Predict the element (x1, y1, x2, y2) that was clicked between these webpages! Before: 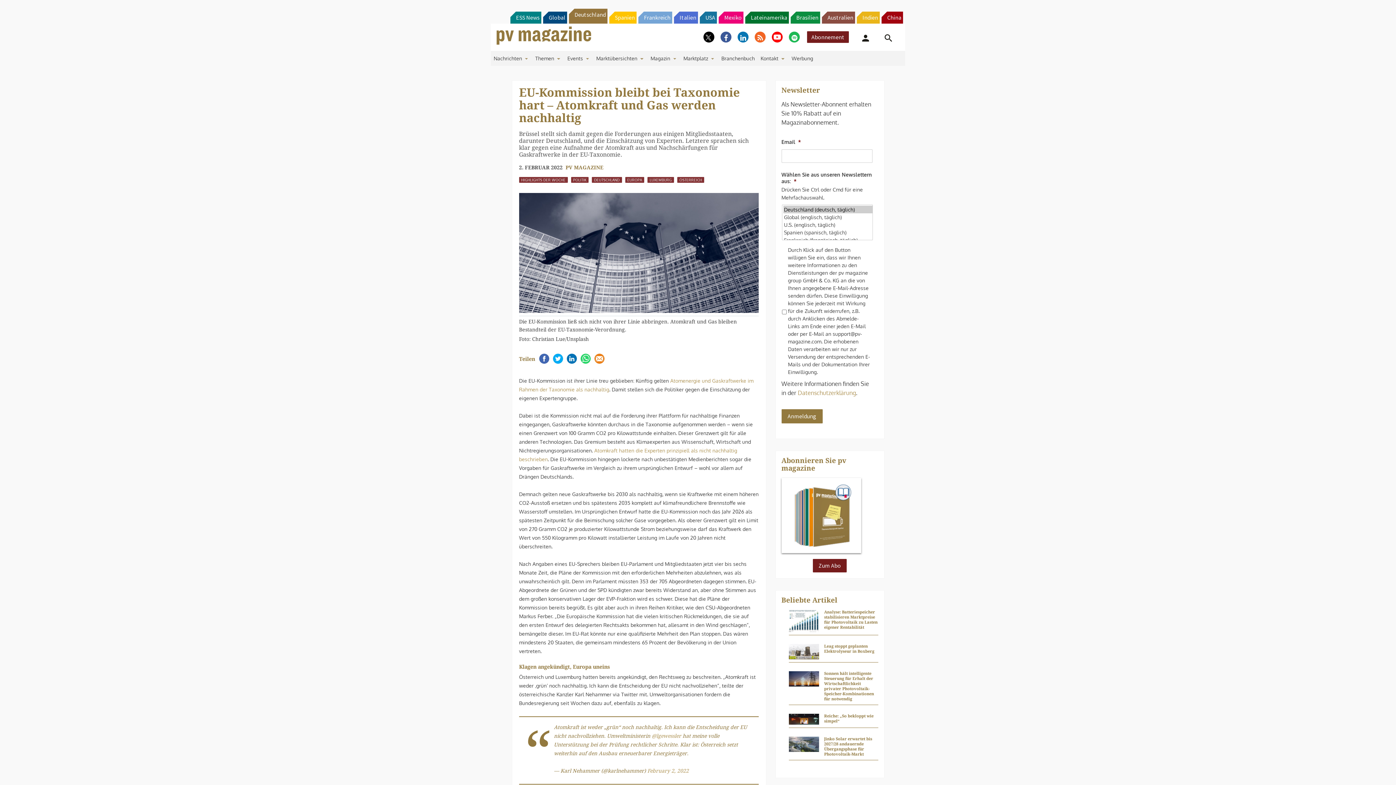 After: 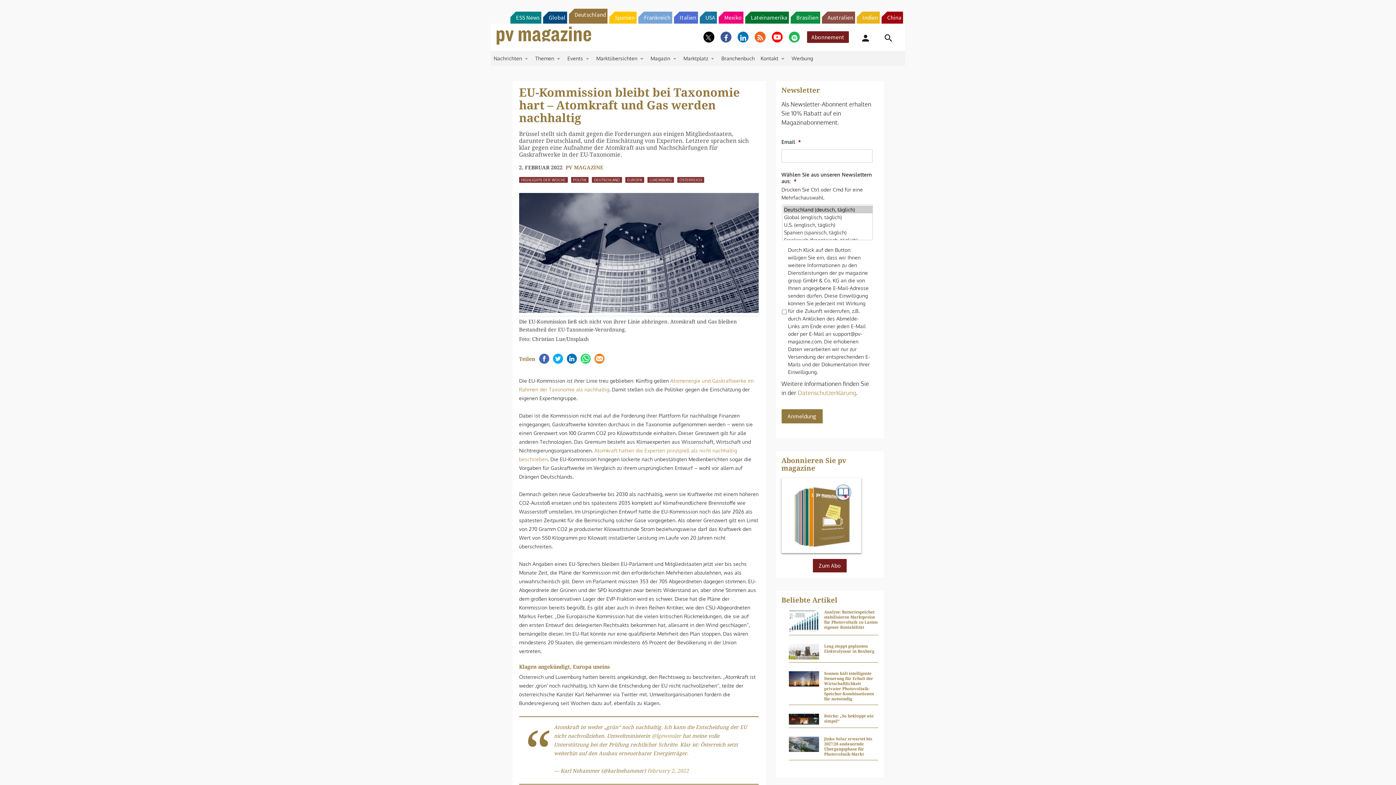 Action: label: Italien bbox: (674, 11, 698, 23)